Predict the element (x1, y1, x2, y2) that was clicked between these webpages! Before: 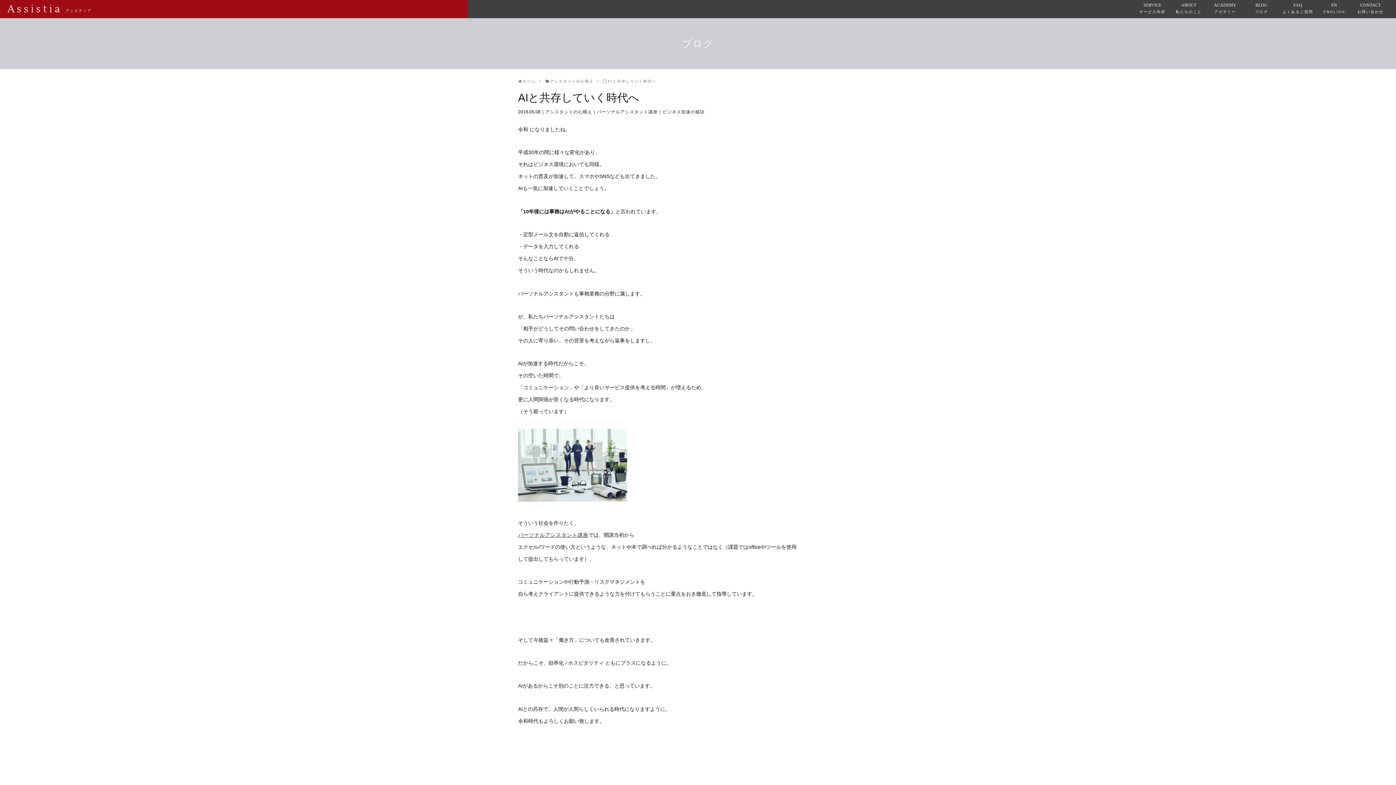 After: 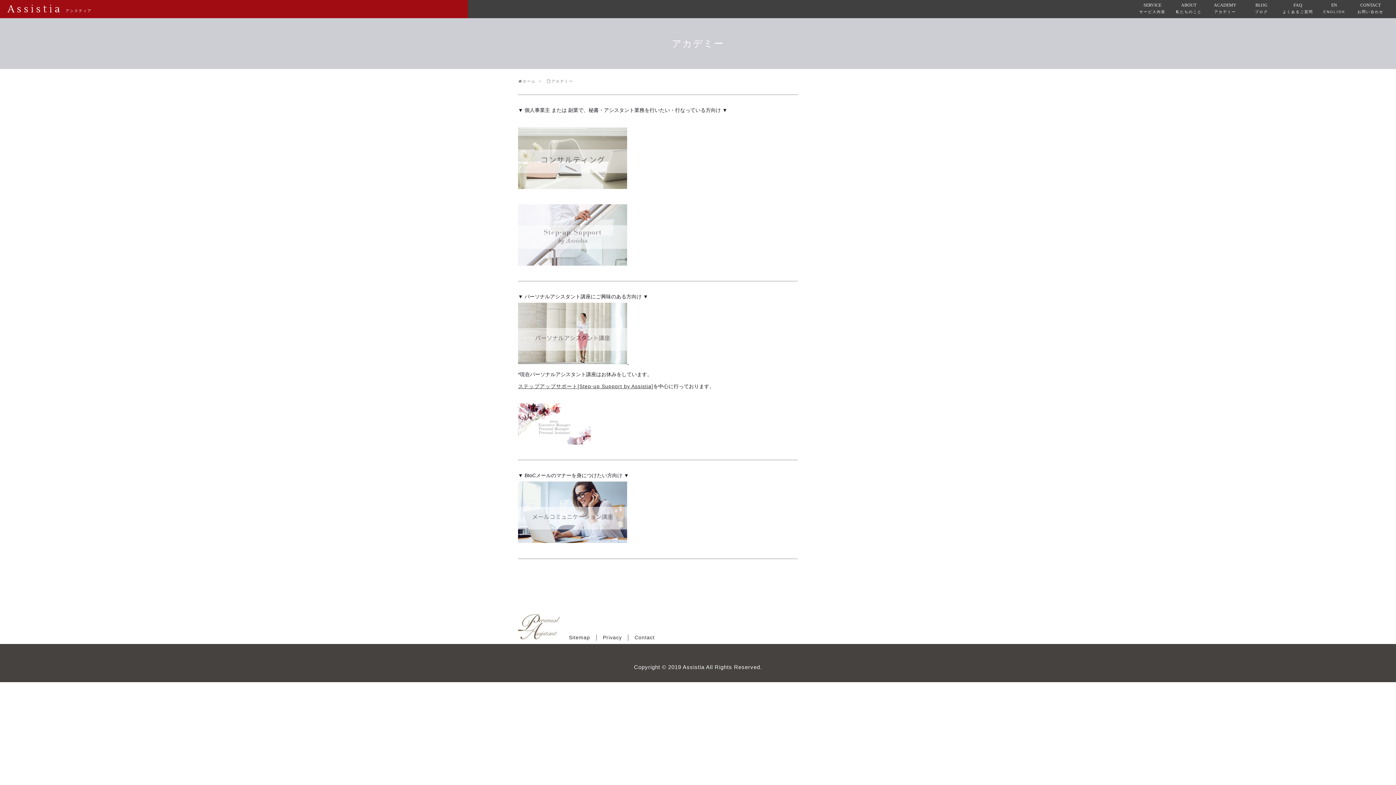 Action: label: パーソナルアシスタント講座 bbox: (518, 532, 588, 538)